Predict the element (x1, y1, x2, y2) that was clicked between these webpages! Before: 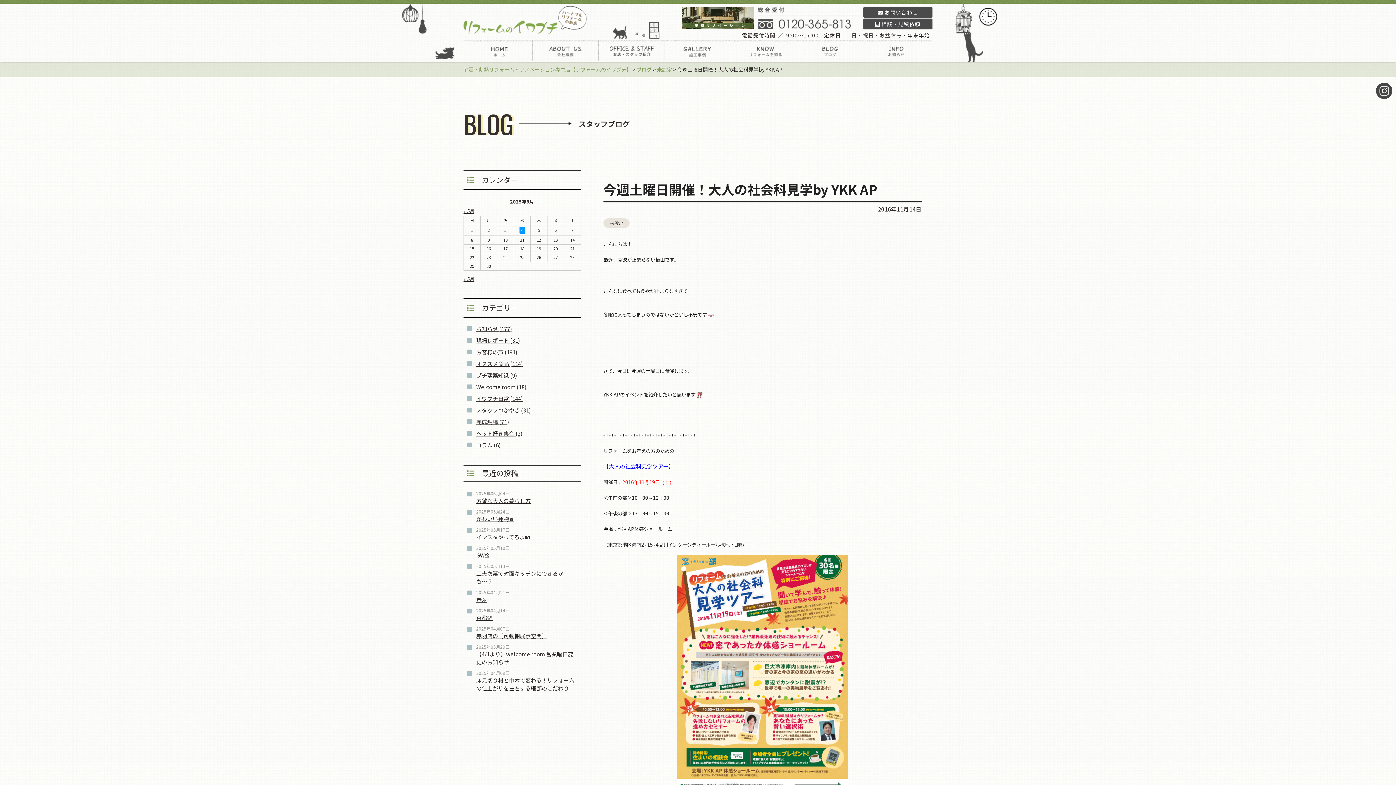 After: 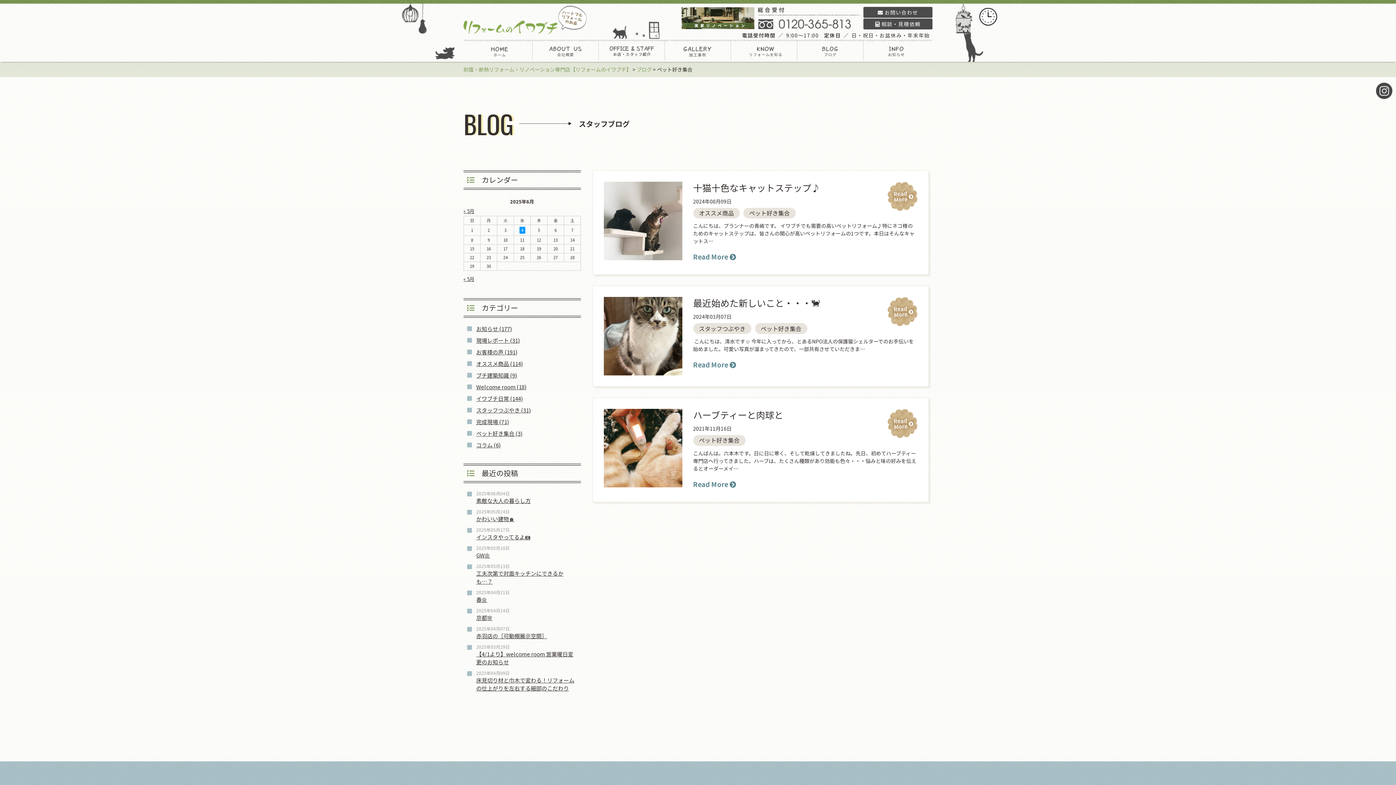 Action: bbox: (476, 429, 522, 437) label: ペット好き集合 (3)